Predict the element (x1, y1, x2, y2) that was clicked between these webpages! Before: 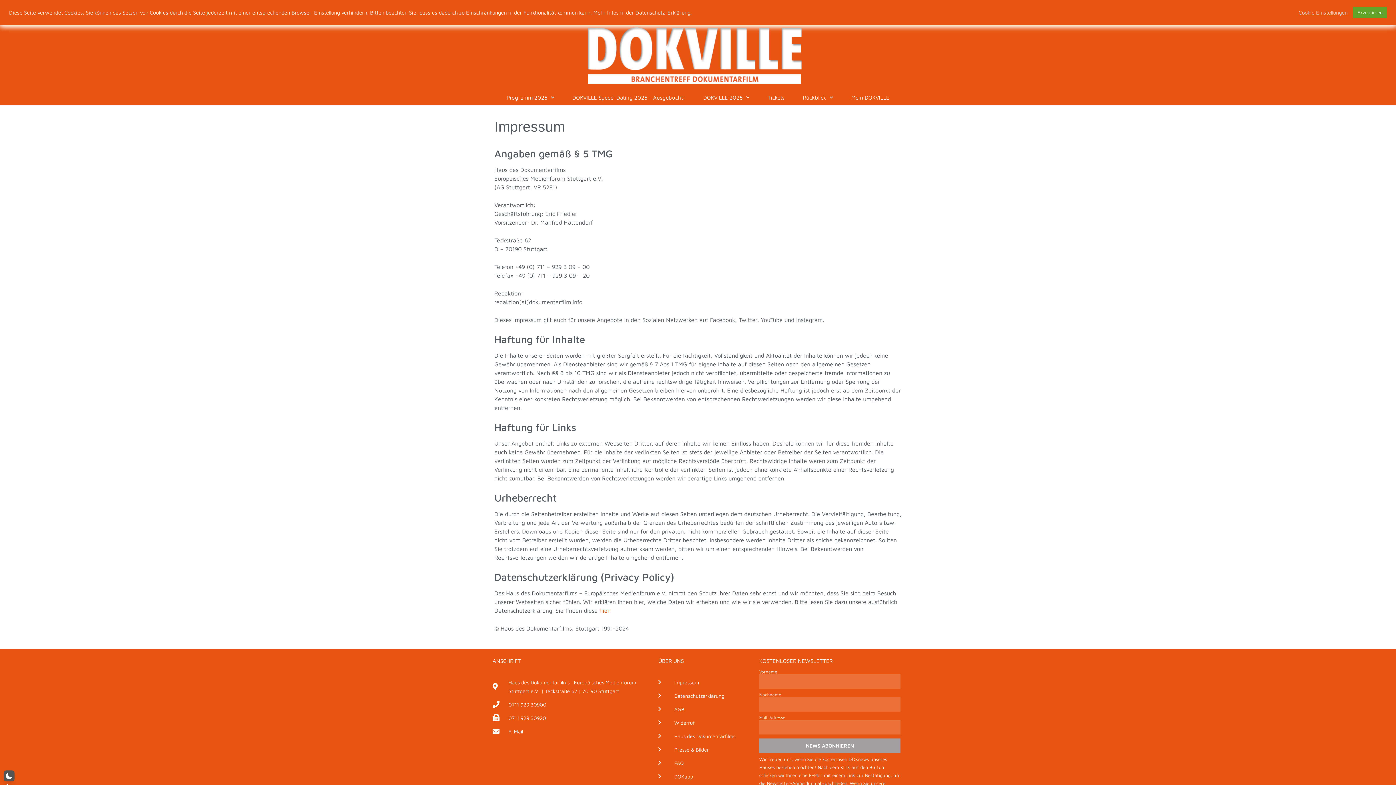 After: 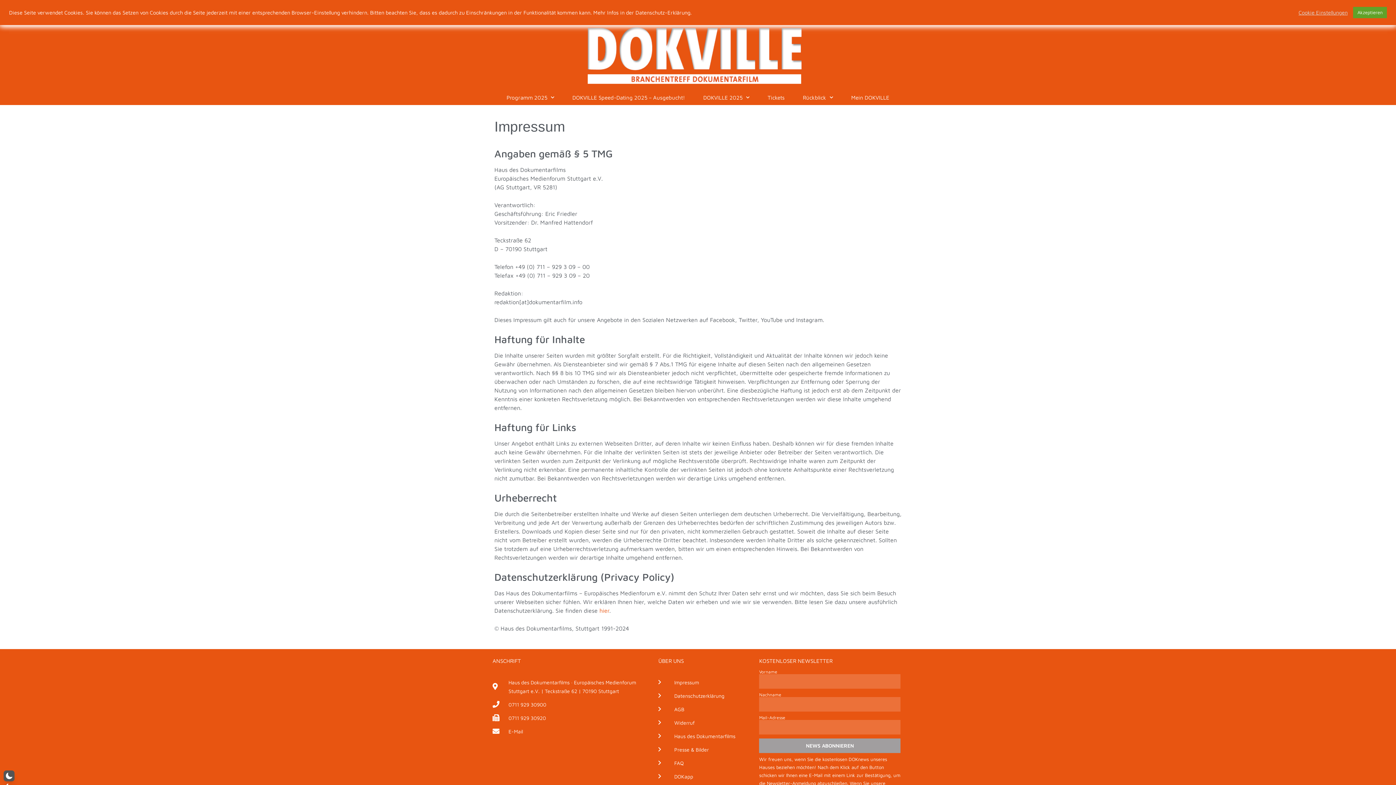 Action: label: Impressum bbox: (658, 678, 755, 687)